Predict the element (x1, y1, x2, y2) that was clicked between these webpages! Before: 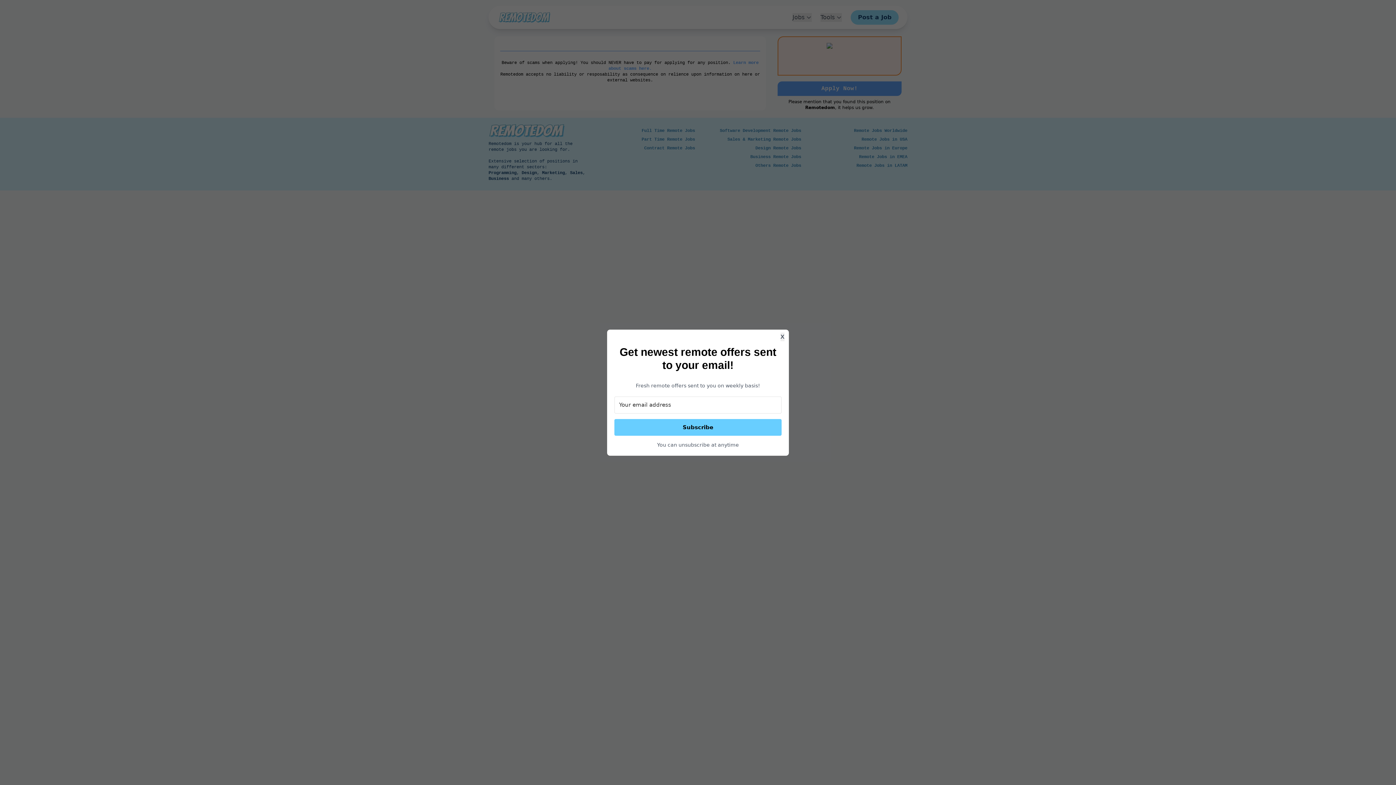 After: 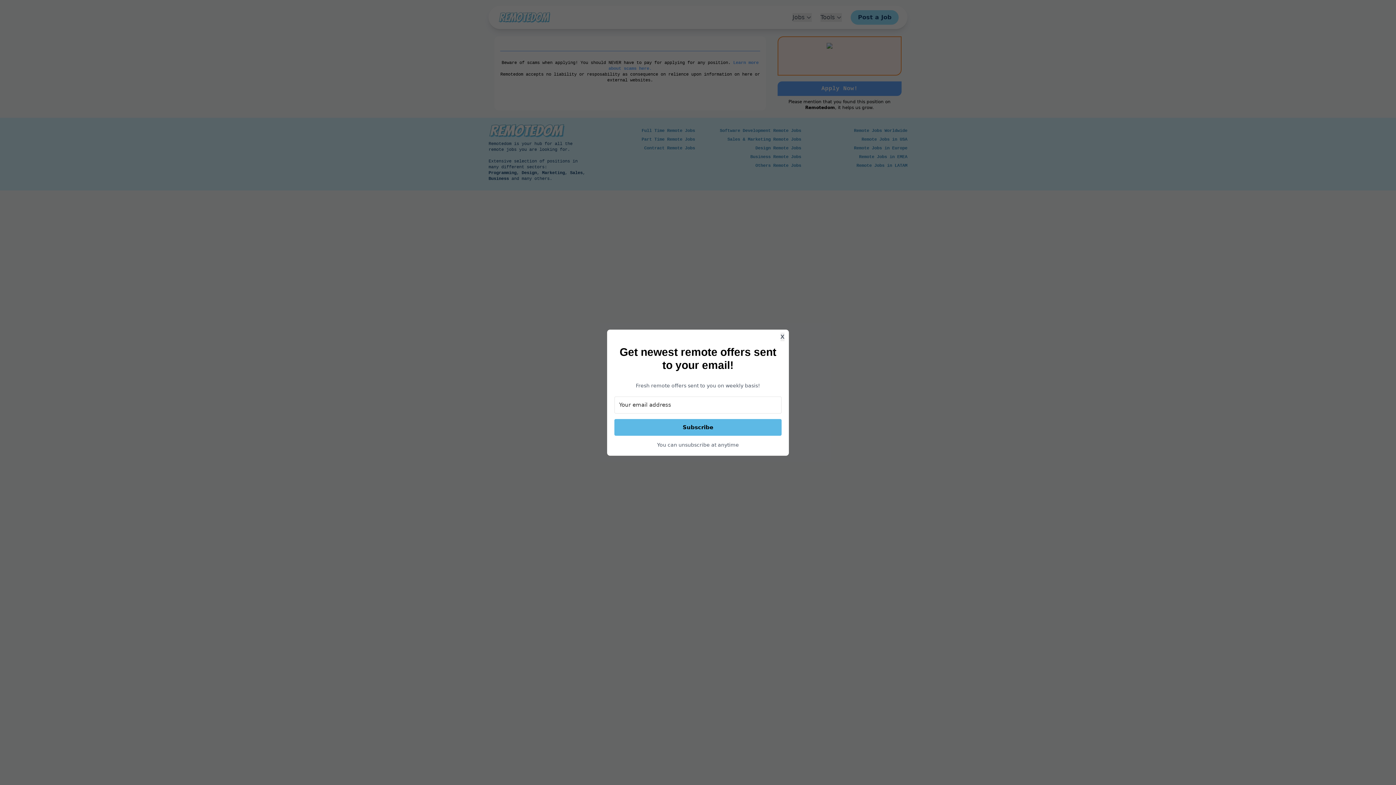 Action: label: Subscribe bbox: (614, 419, 781, 435)